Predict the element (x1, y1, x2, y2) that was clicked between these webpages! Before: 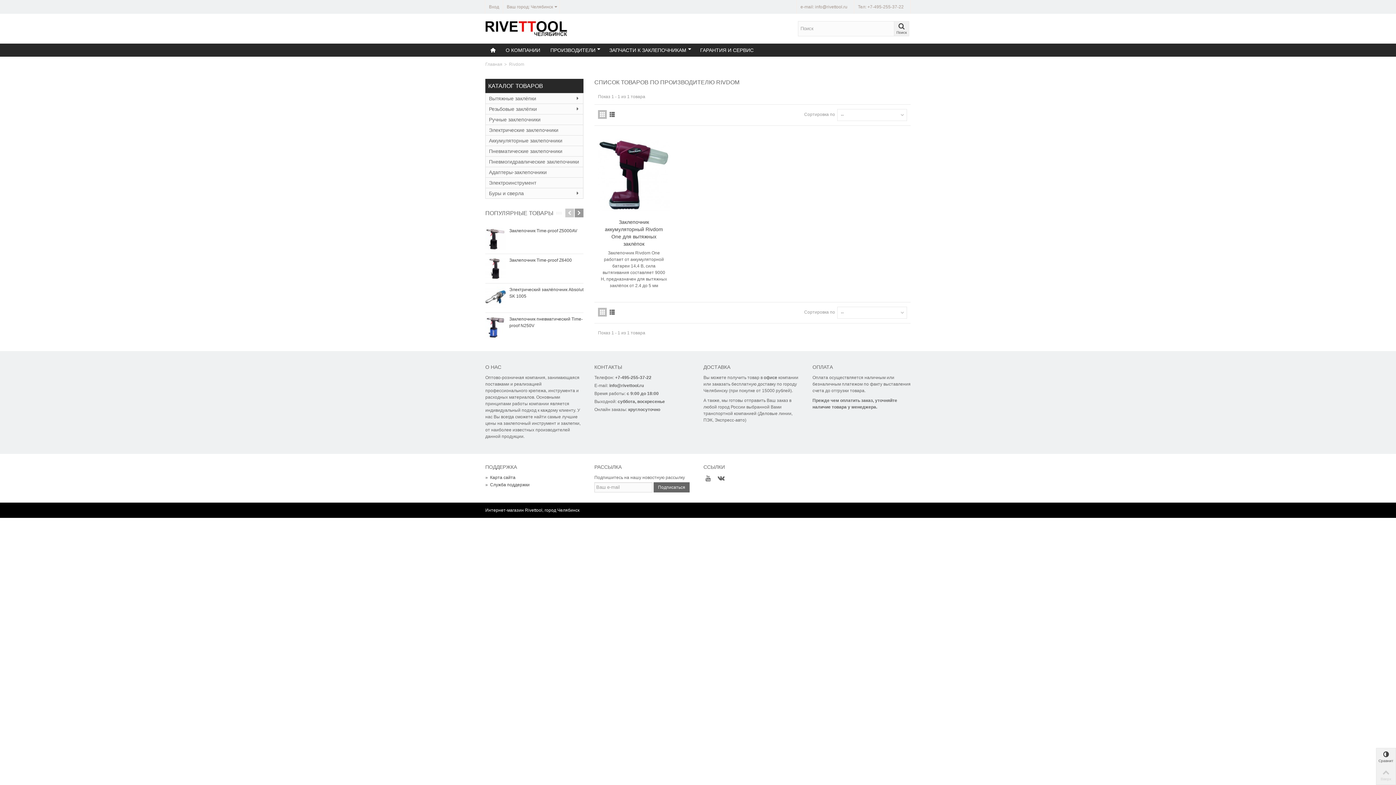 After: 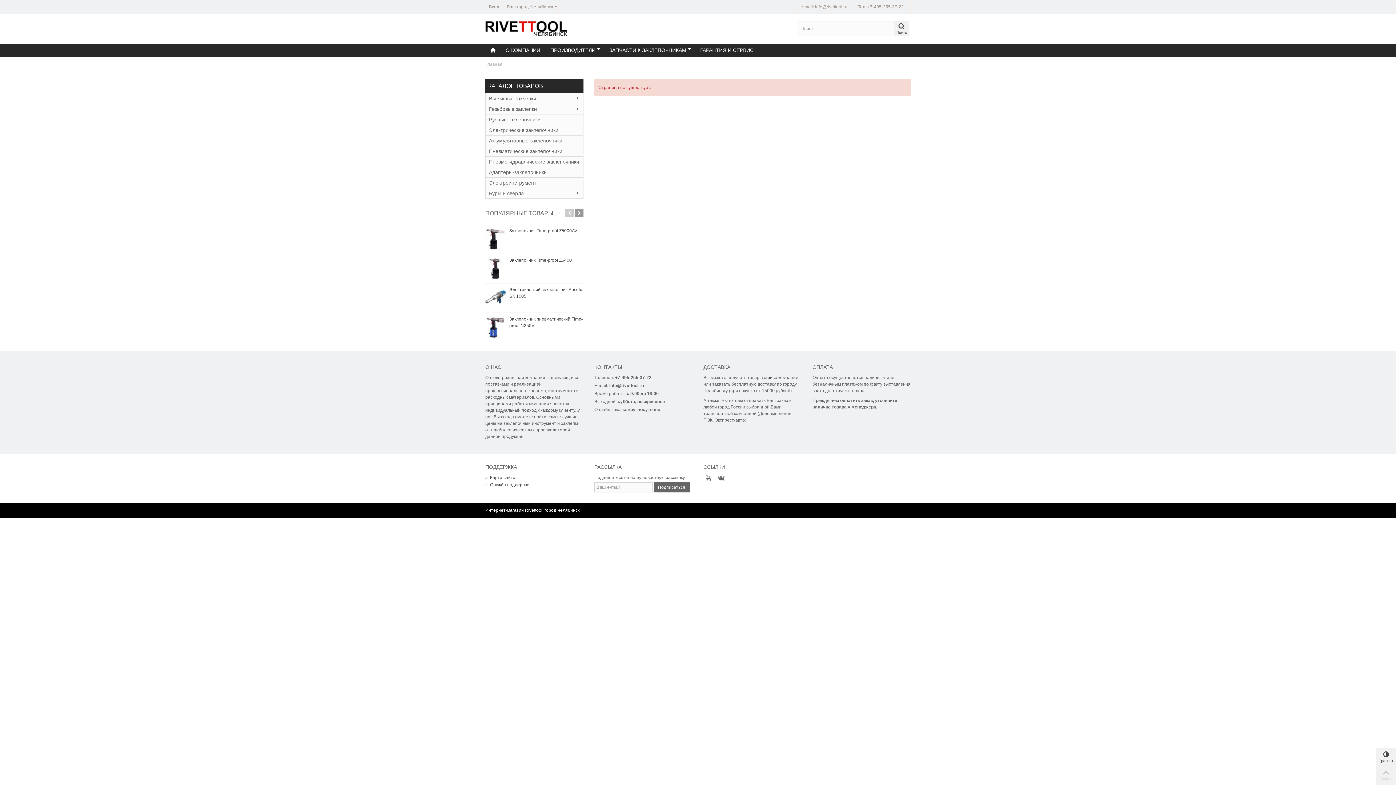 Action: label: офисе bbox: (764, 375, 777, 380)